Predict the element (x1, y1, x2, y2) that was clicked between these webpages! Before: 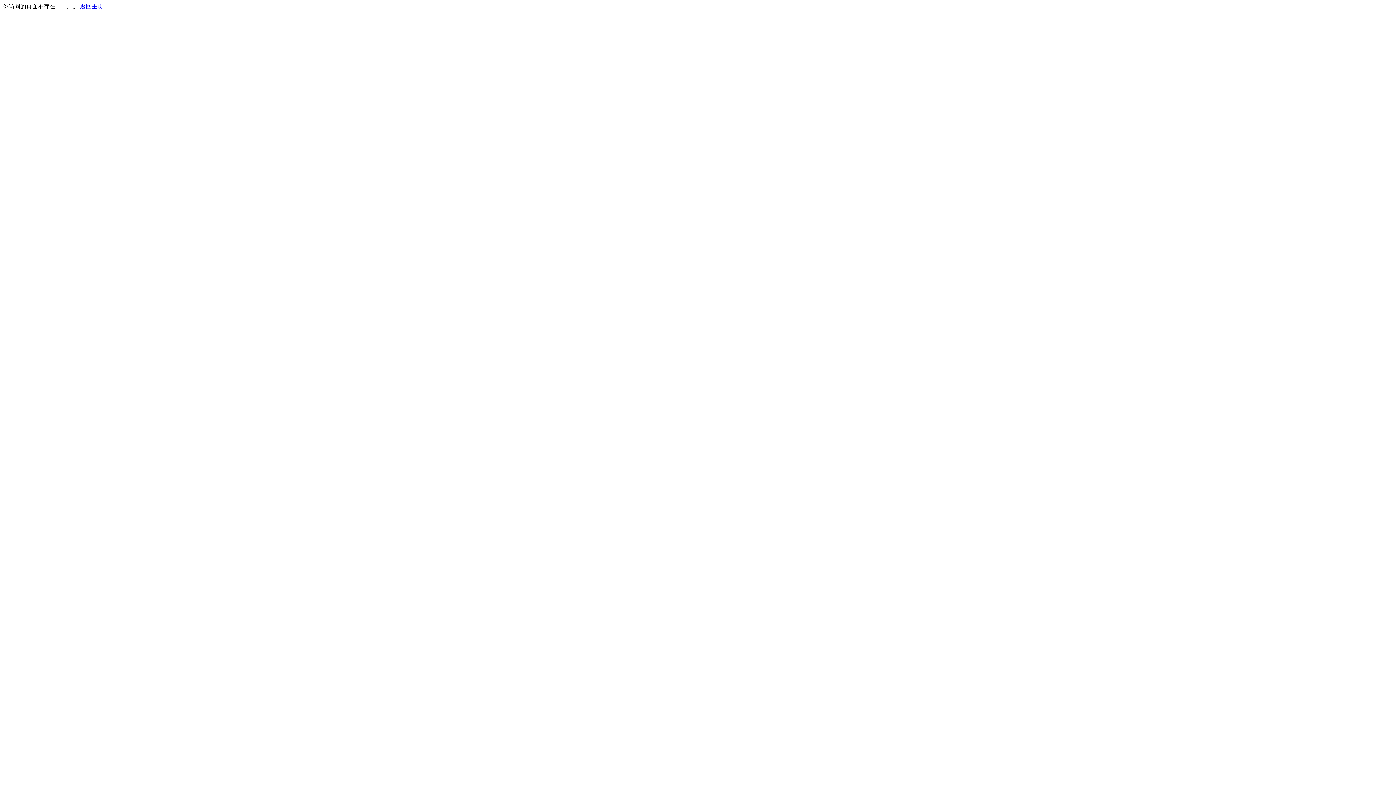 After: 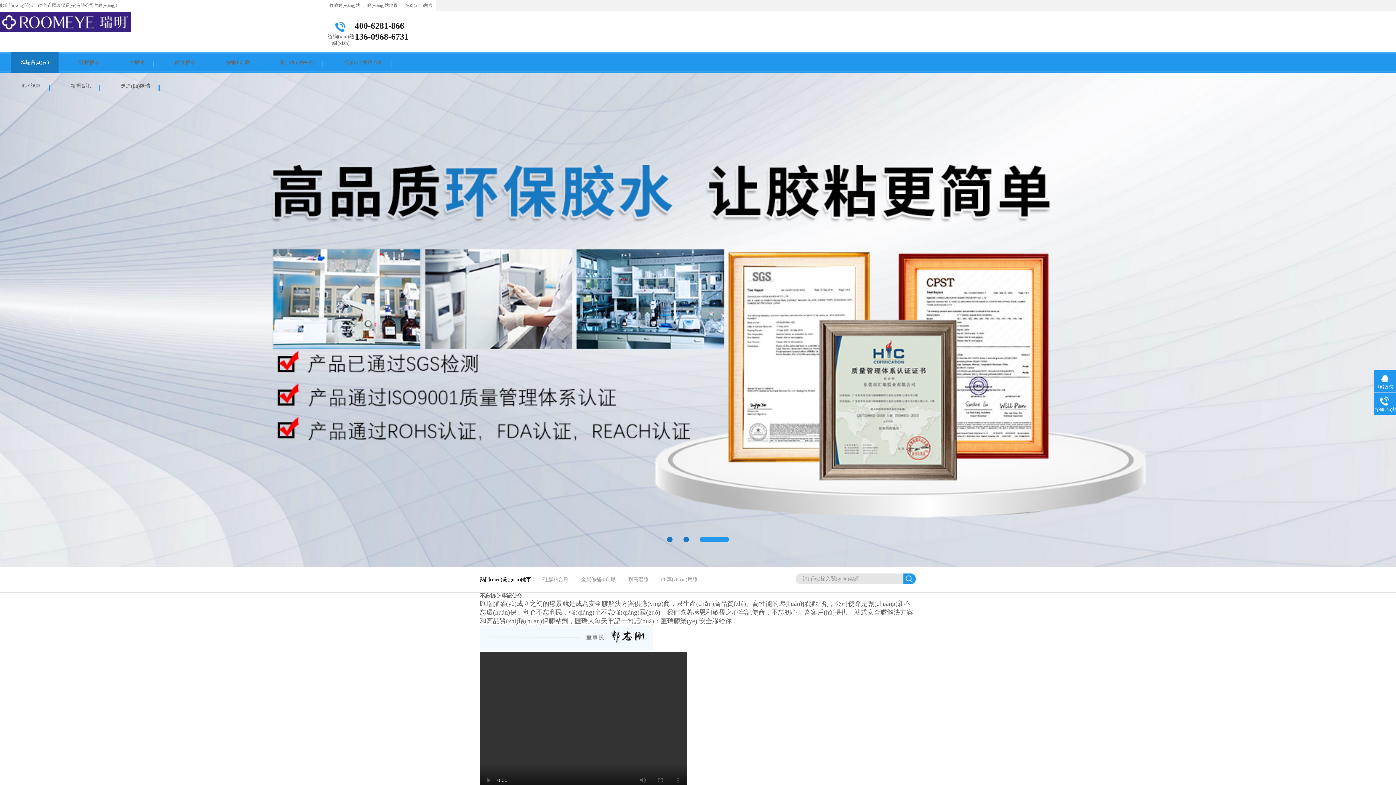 Action: bbox: (80, 3, 103, 9) label: 返回主页